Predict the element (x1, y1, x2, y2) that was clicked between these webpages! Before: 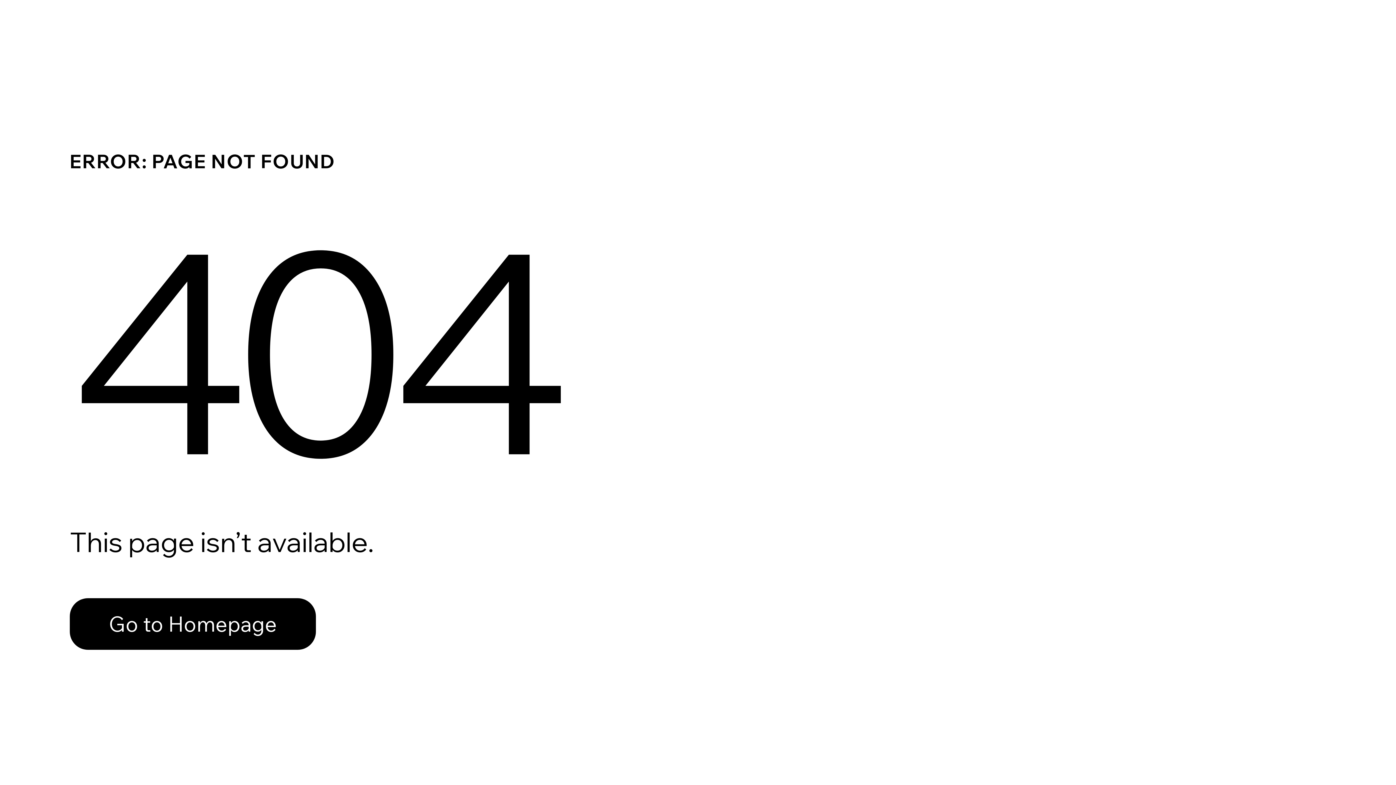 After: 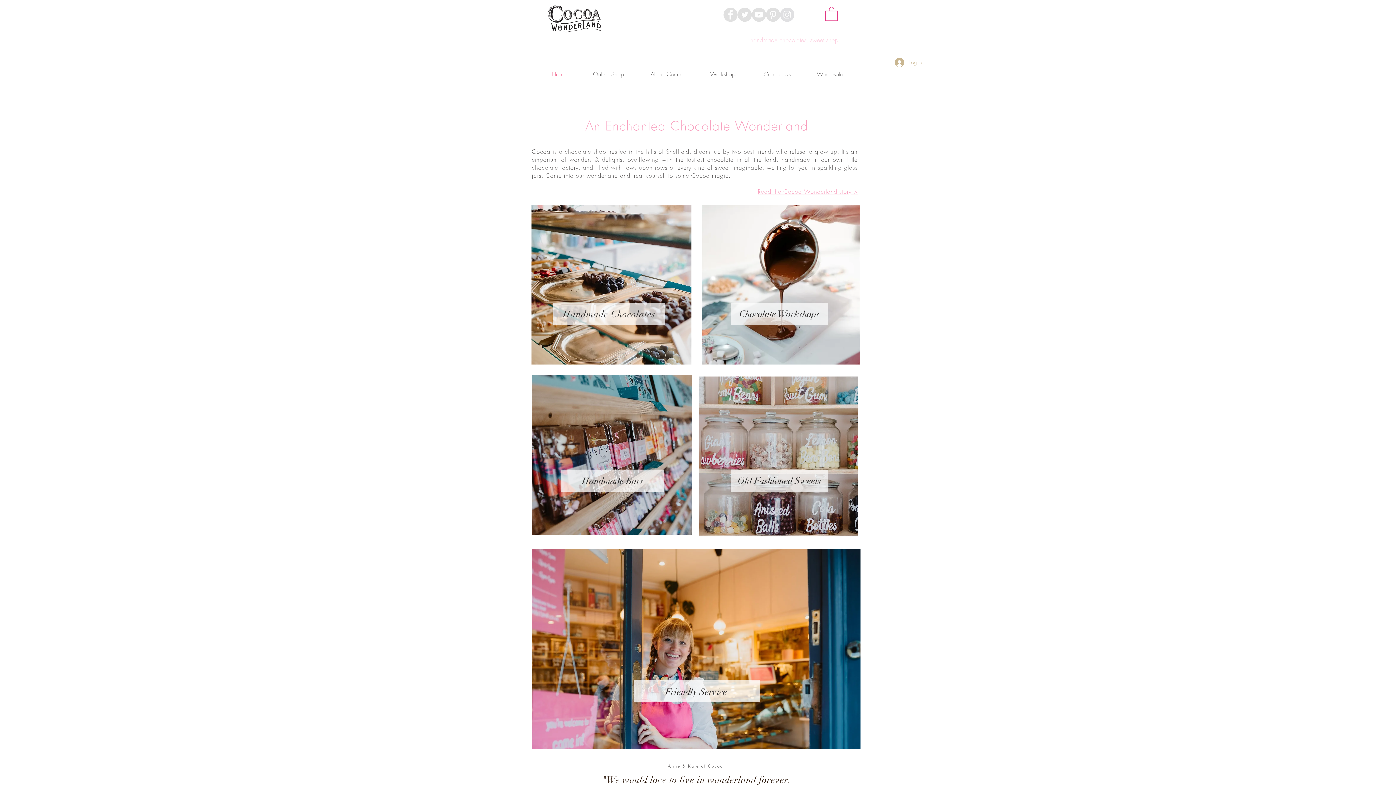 Action: label: Go to Homepage bbox: (69, 582, 768, 659)